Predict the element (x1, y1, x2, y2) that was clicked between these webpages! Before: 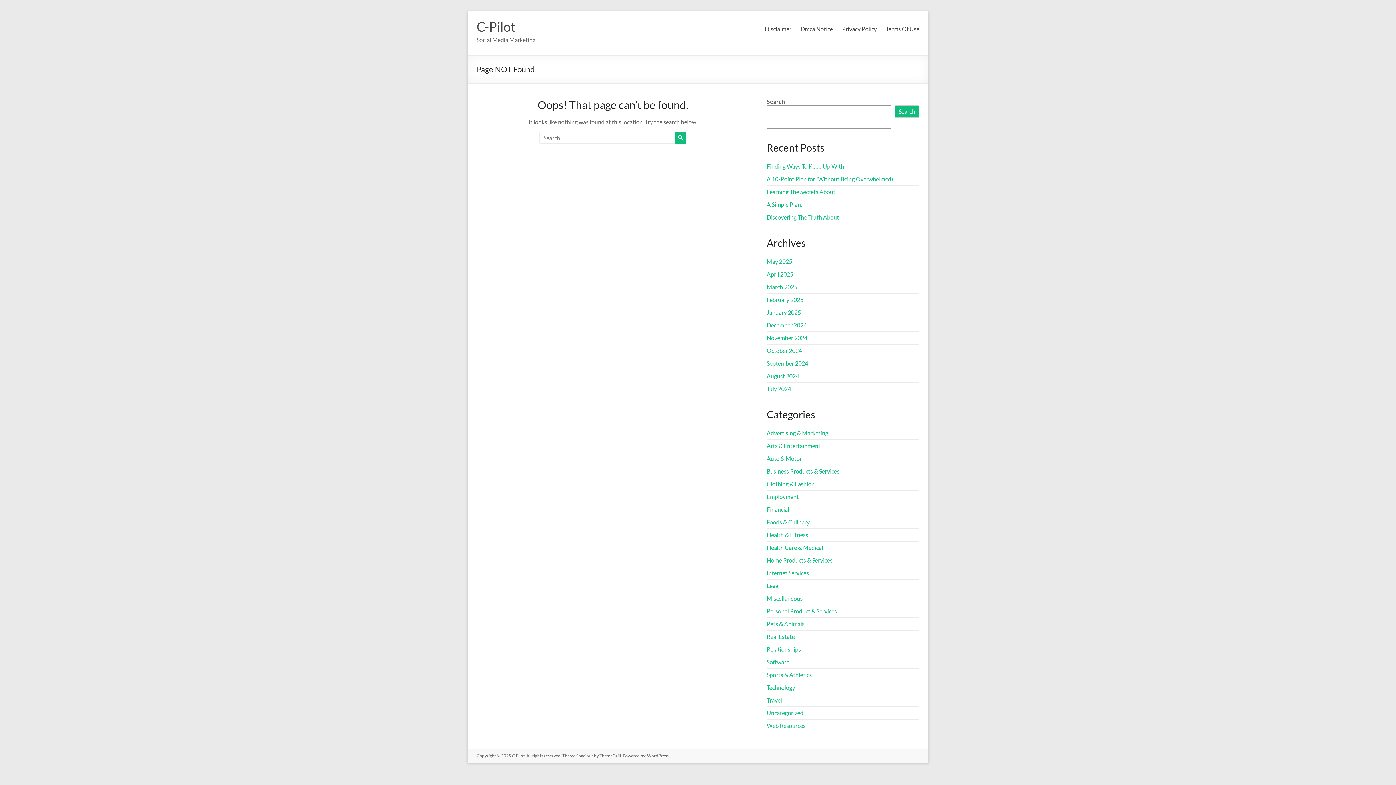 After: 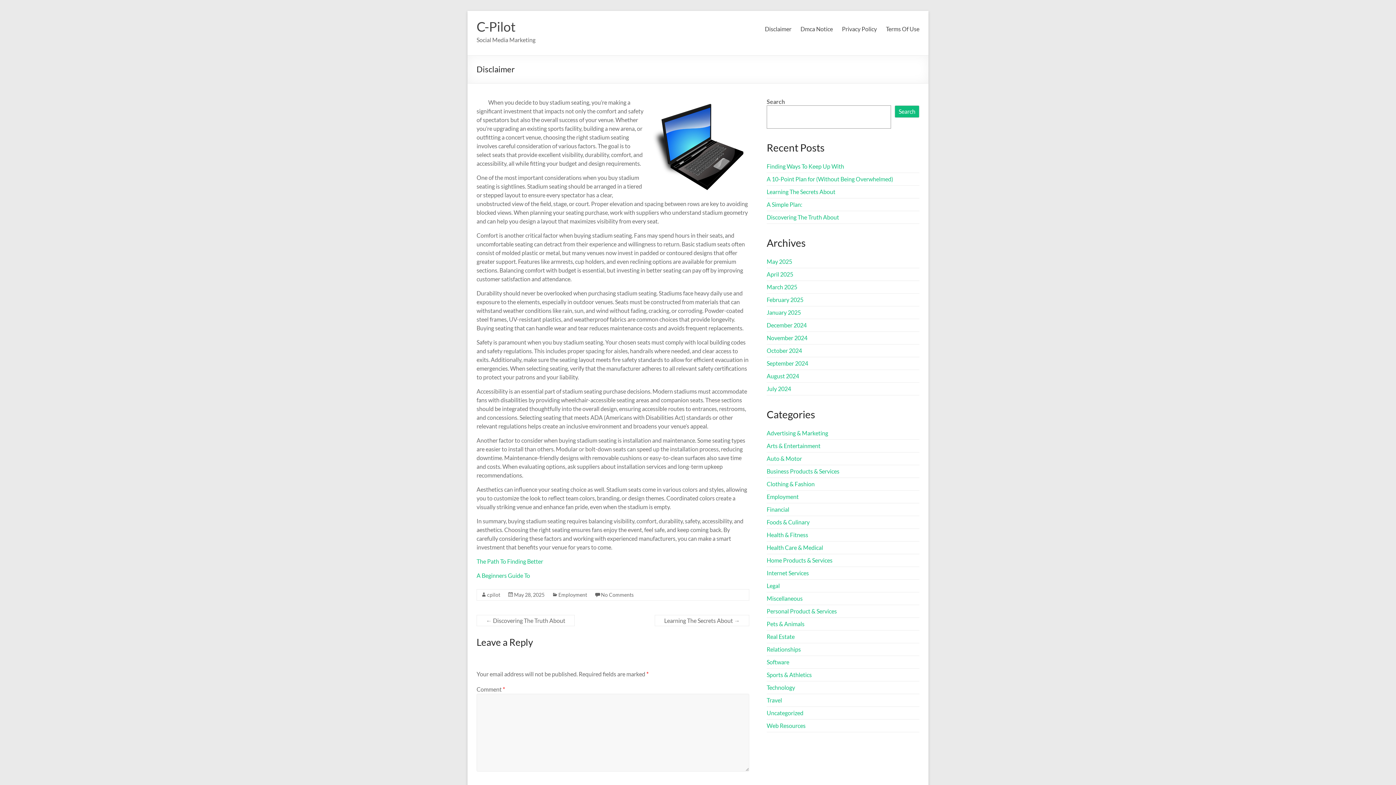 Action: bbox: (766, 201, 802, 208) label: A Simple Plan: